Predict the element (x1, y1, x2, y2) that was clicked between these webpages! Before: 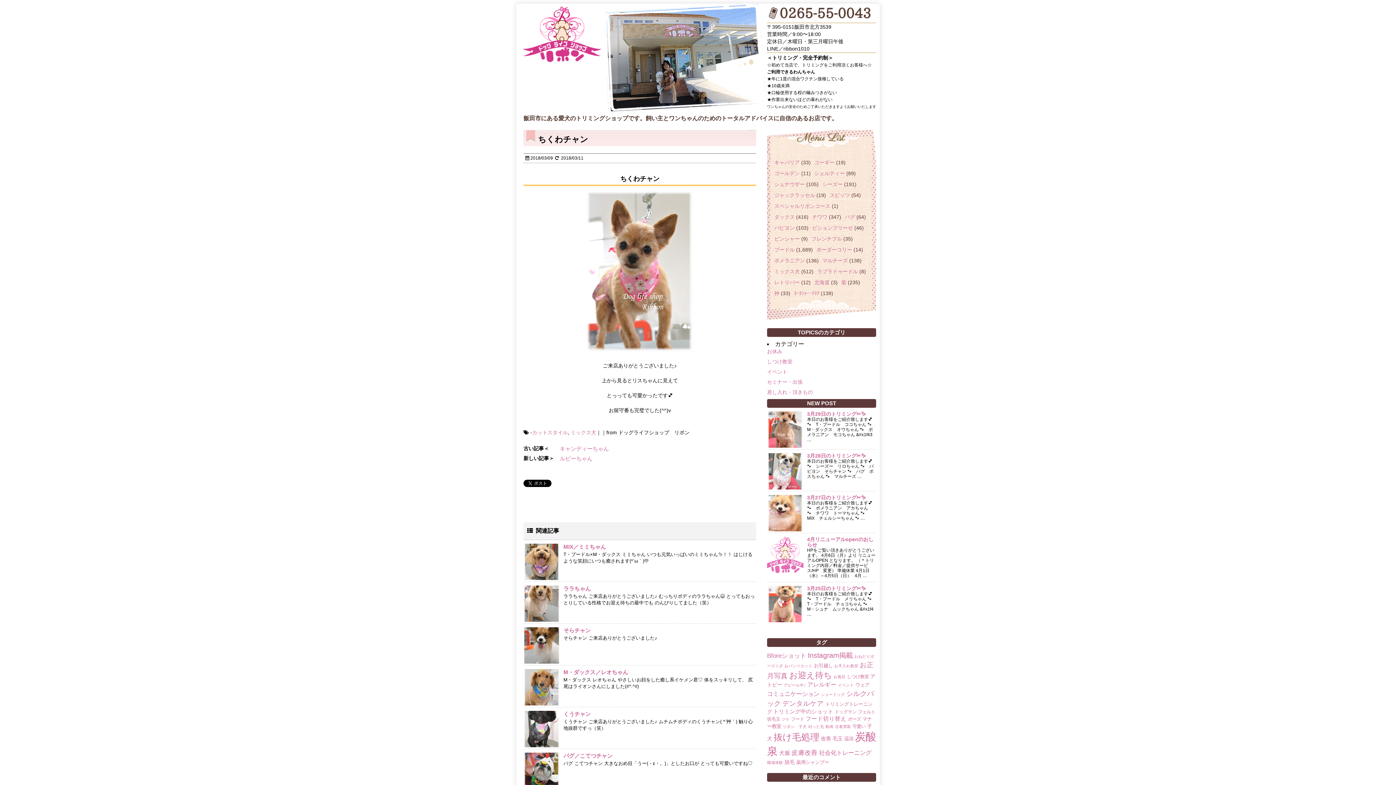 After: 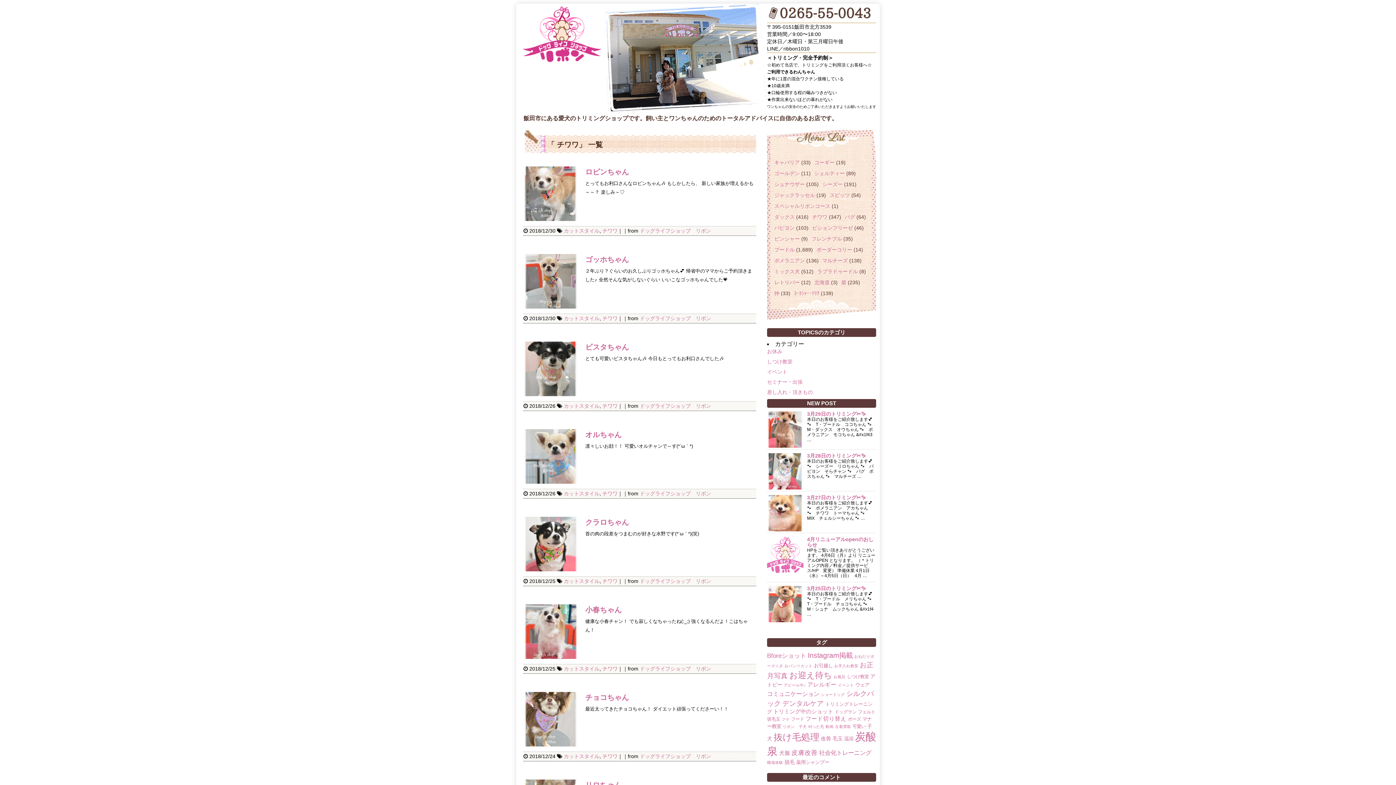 Action: label: チワワ bbox: (812, 214, 827, 220)